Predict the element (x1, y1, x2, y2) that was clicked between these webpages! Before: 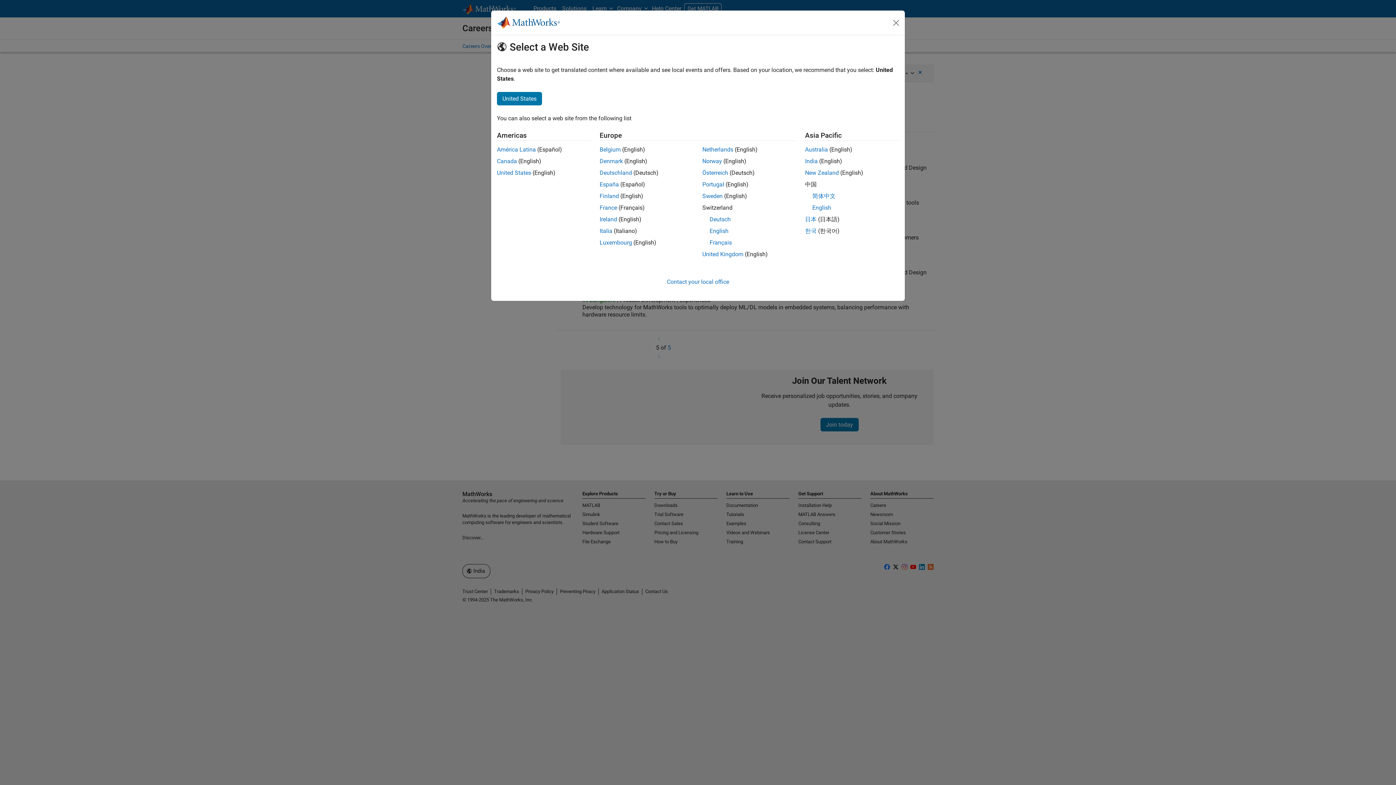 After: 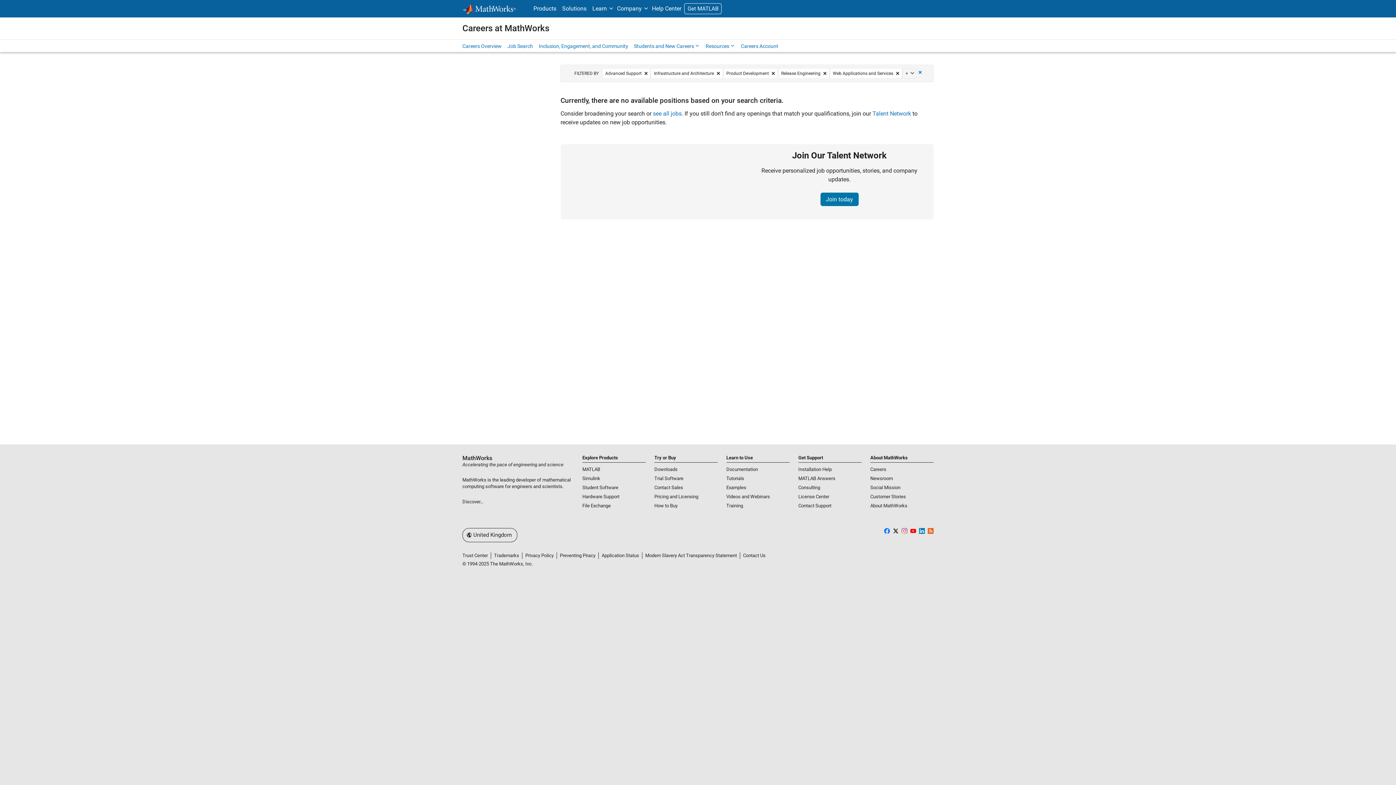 Action: bbox: (599, 216, 617, 222) label: Ireland